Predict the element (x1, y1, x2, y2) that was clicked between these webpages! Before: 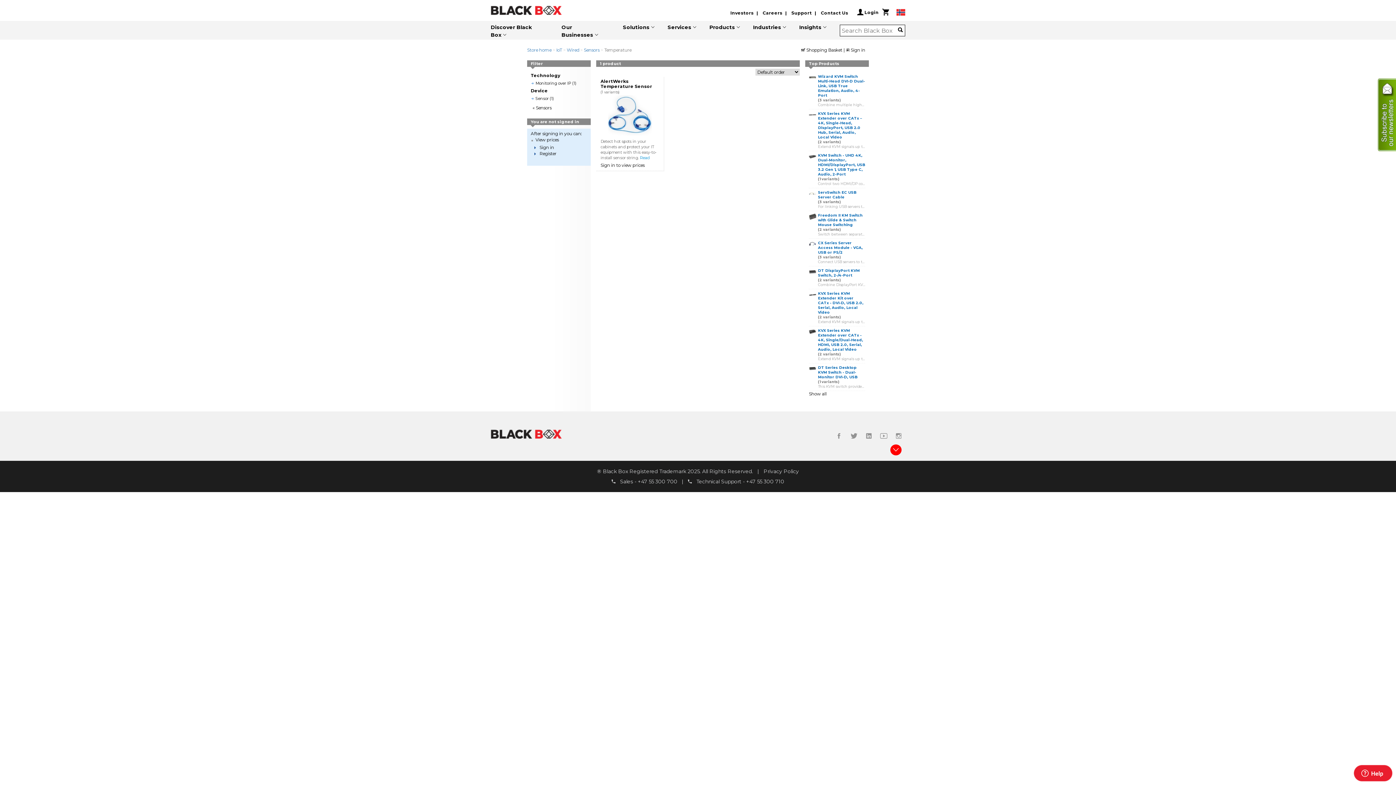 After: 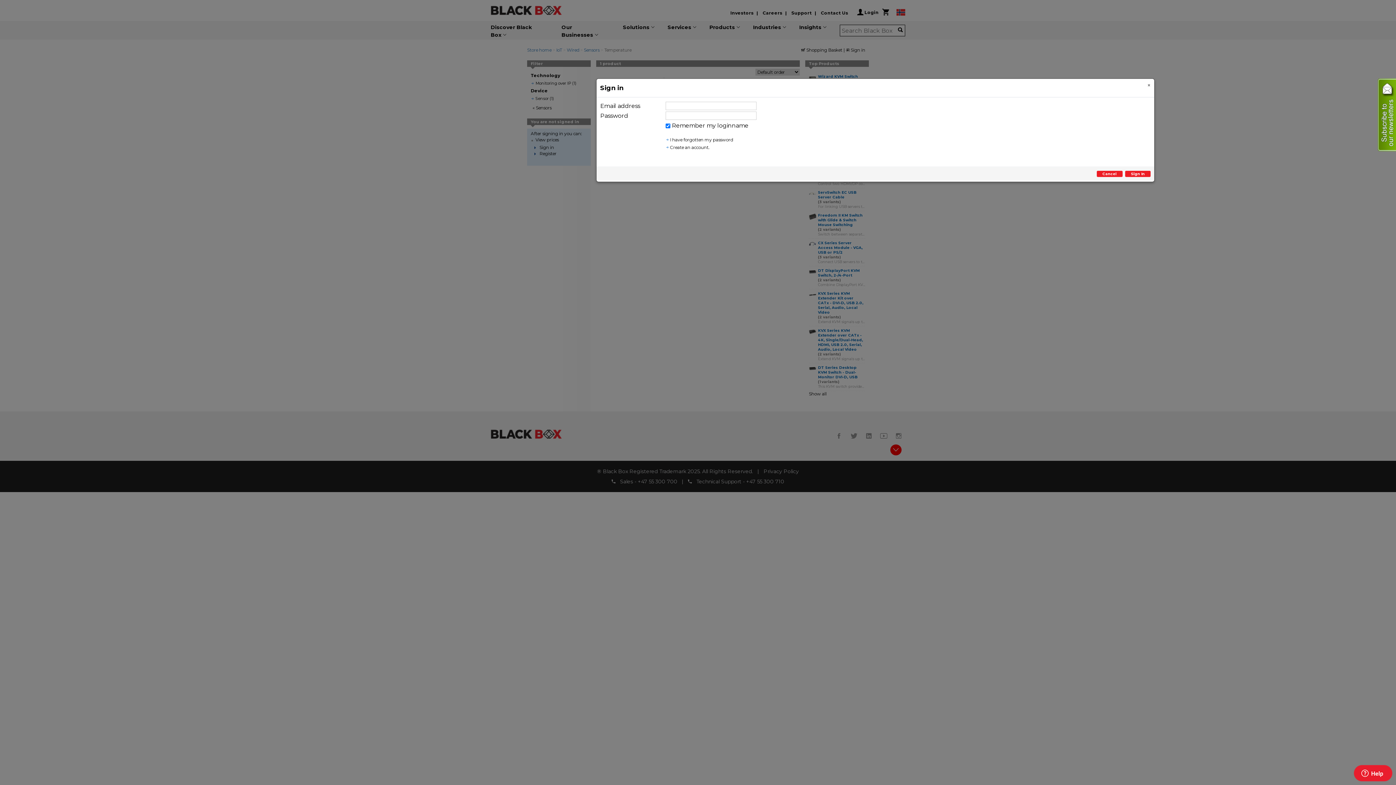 Action: label: Sign in to view prices bbox: (600, 162, 644, 168)